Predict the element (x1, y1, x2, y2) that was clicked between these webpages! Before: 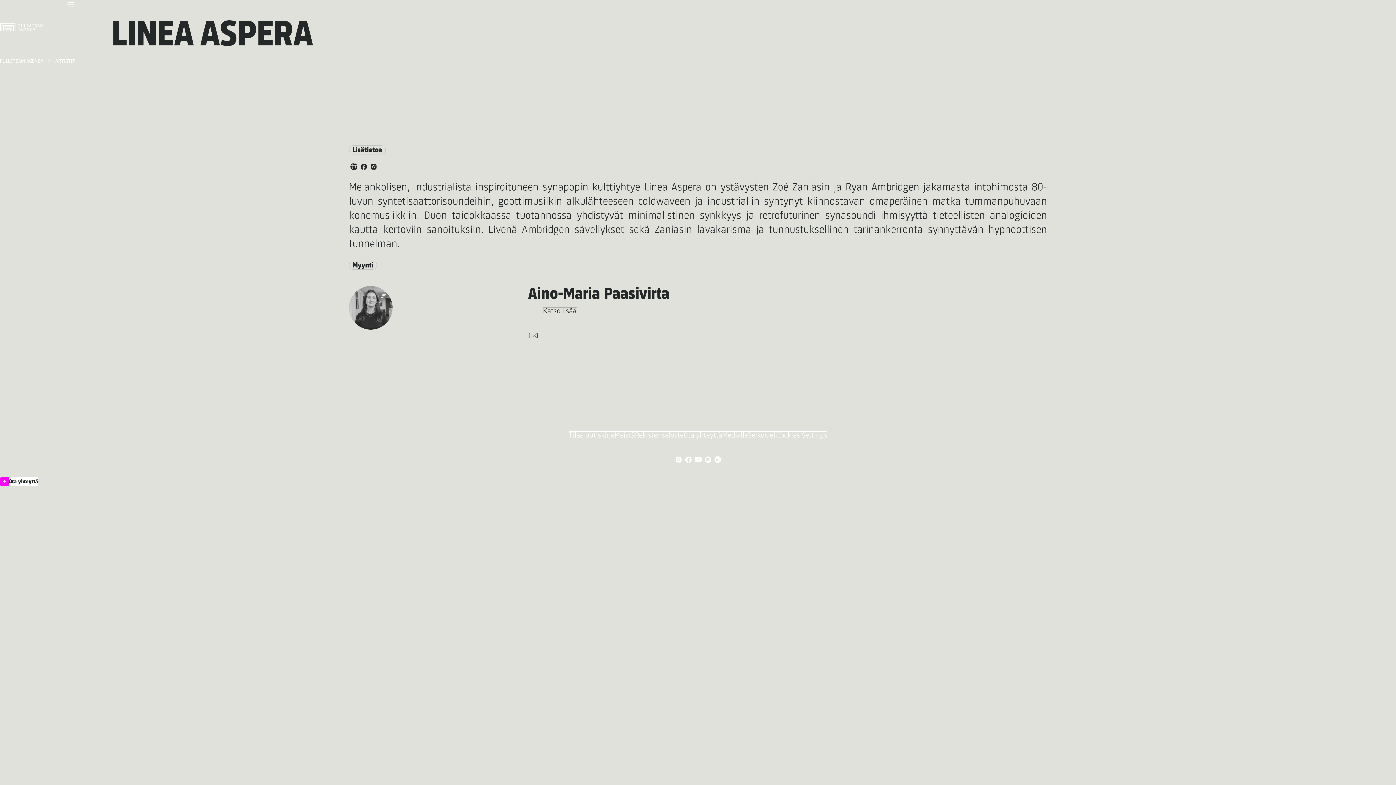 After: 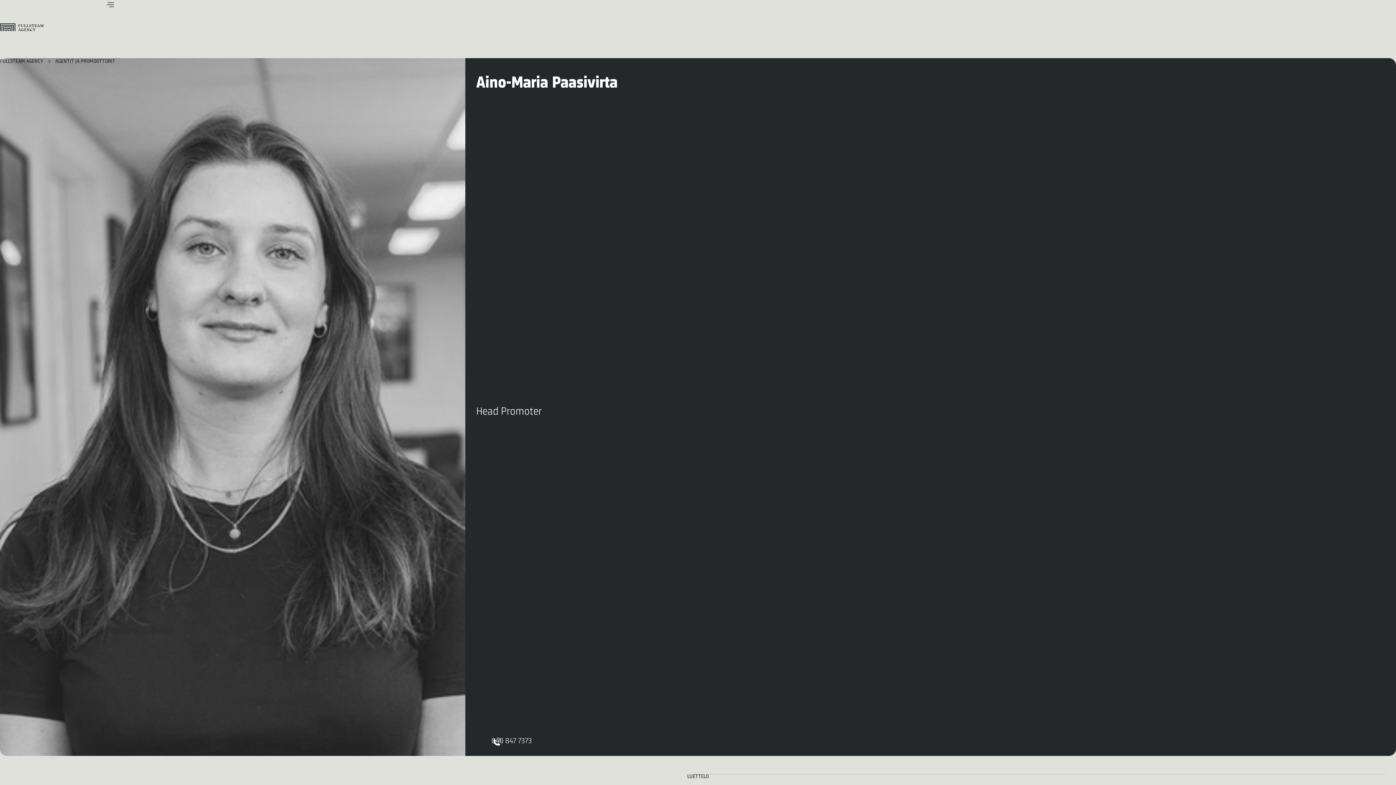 Action: label: Katso lisää bbox: (543, 307, 576, 364)